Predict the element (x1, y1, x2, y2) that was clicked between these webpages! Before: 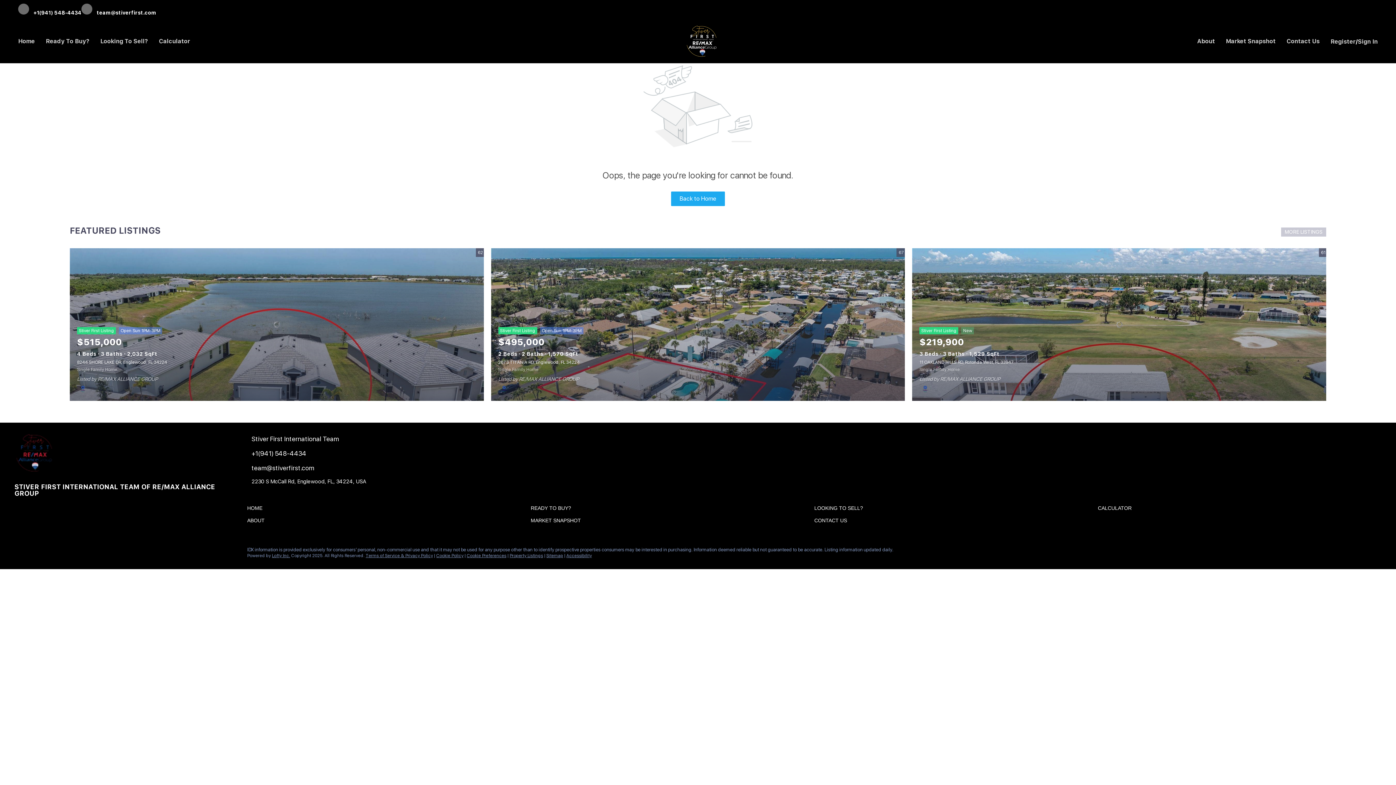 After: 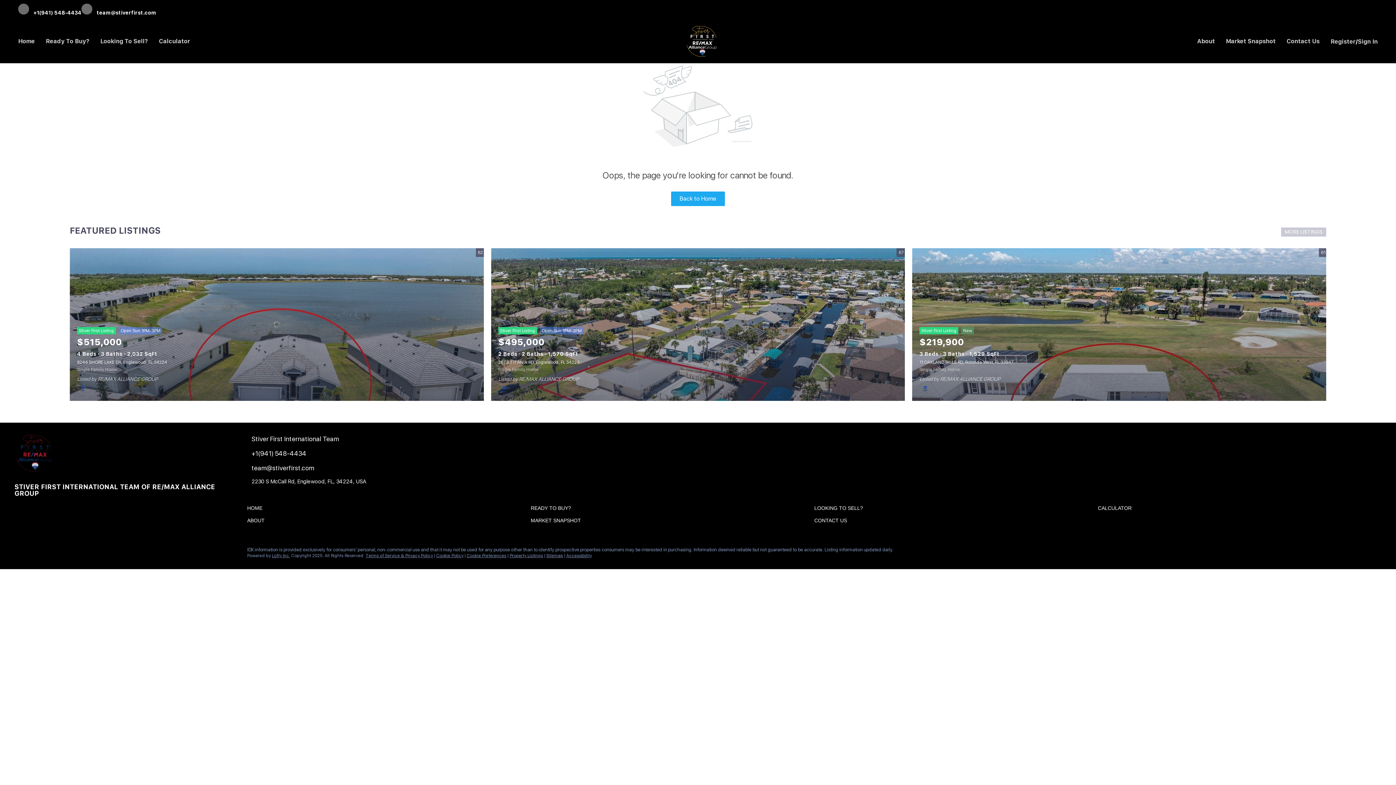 Action: label: READY TO BUY? bbox: (530, 505, 814, 511)